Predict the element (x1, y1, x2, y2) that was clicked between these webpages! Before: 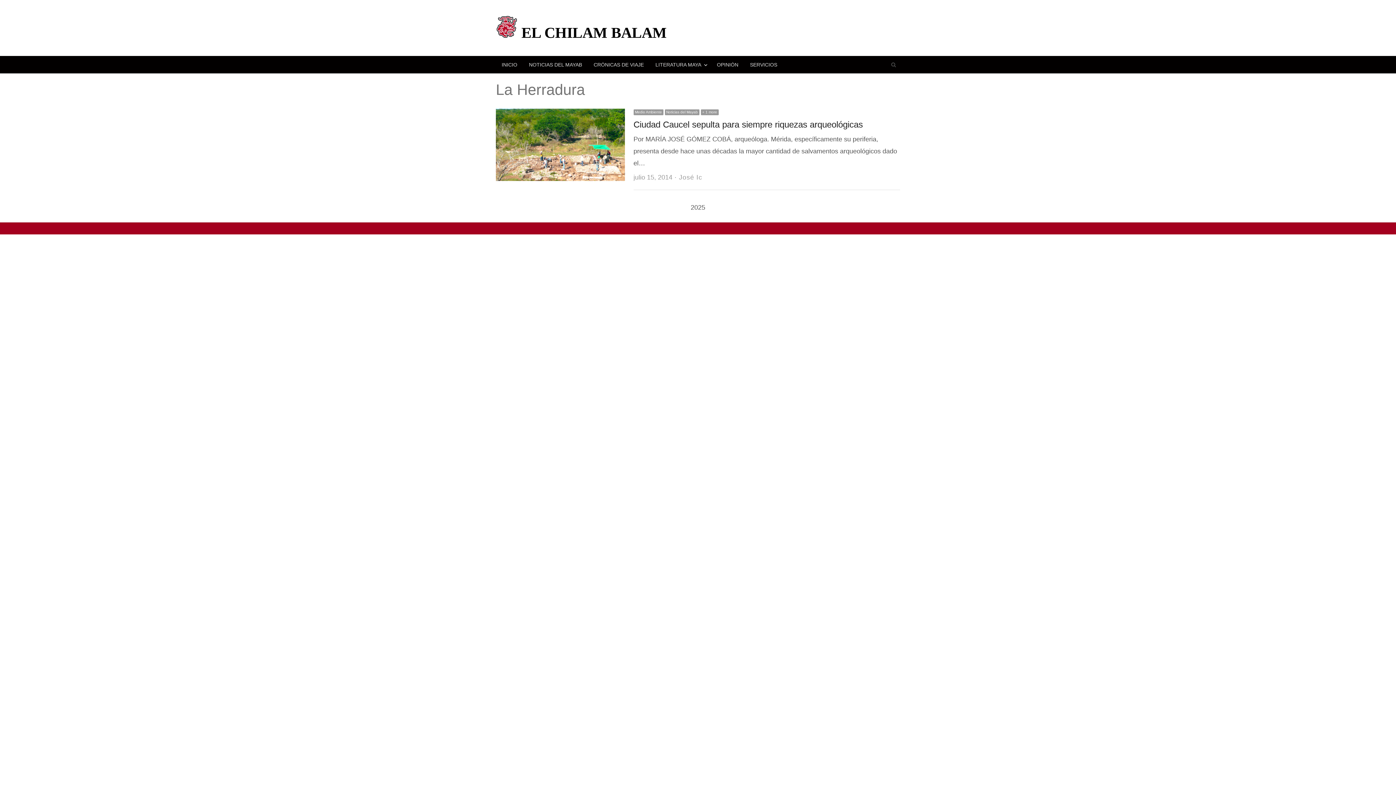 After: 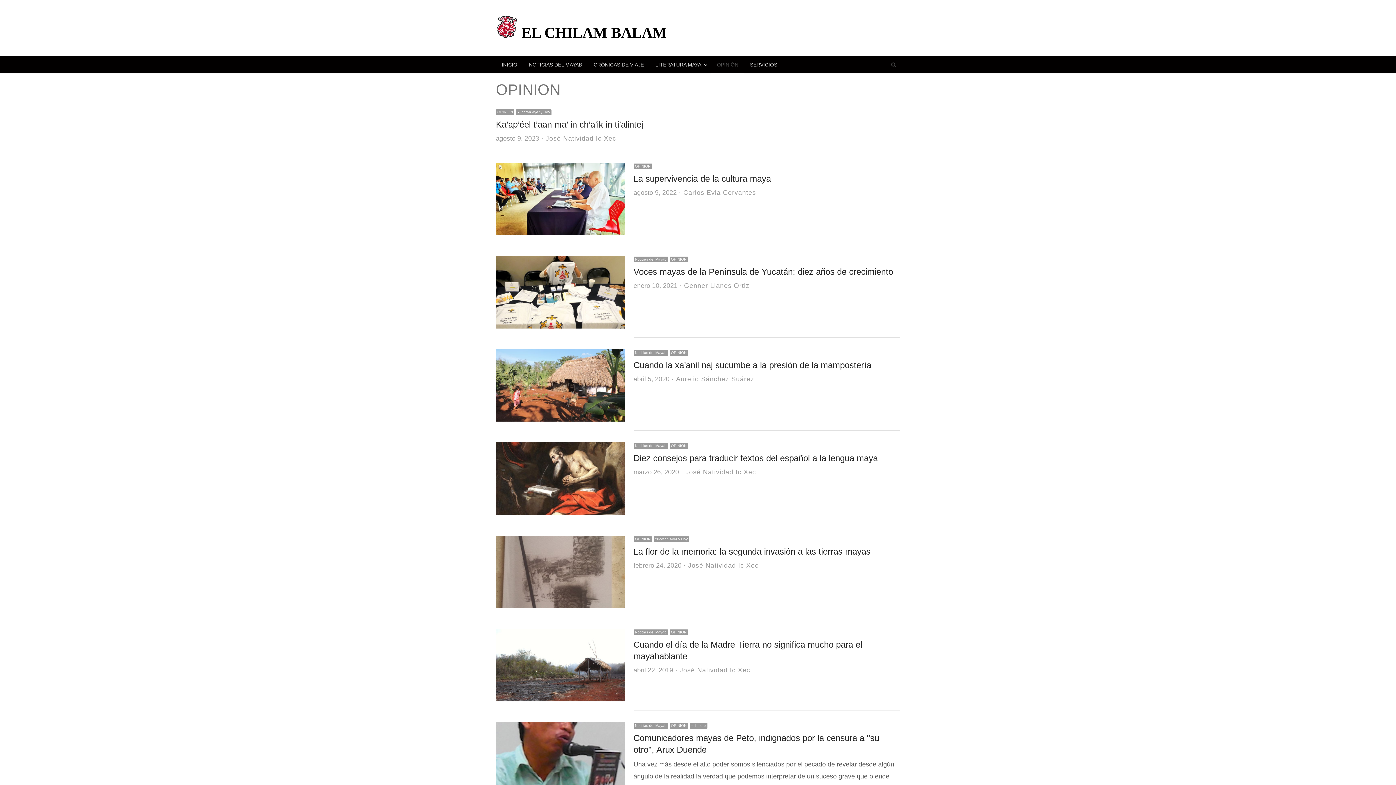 Action: bbox: (711, 56, 744, 73) label: OPINIÓN